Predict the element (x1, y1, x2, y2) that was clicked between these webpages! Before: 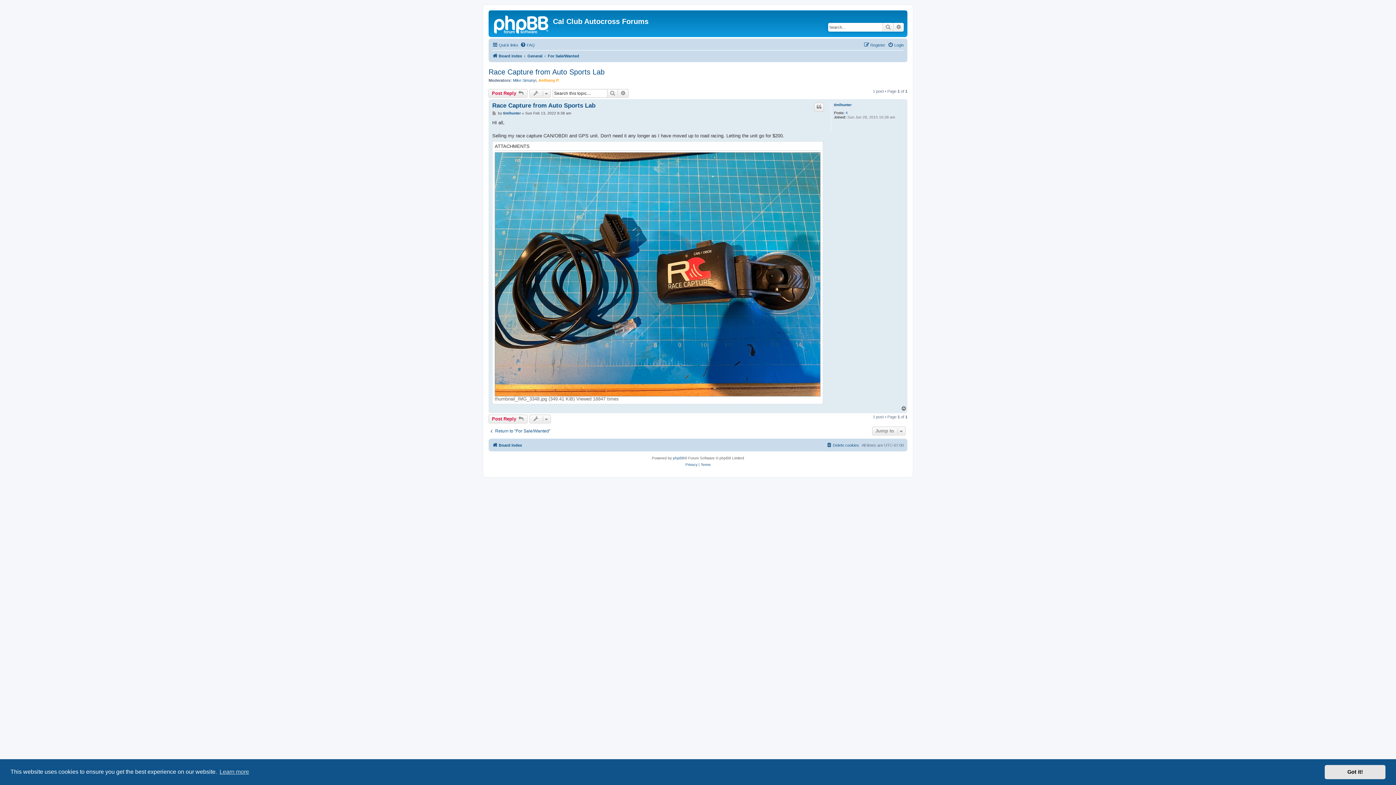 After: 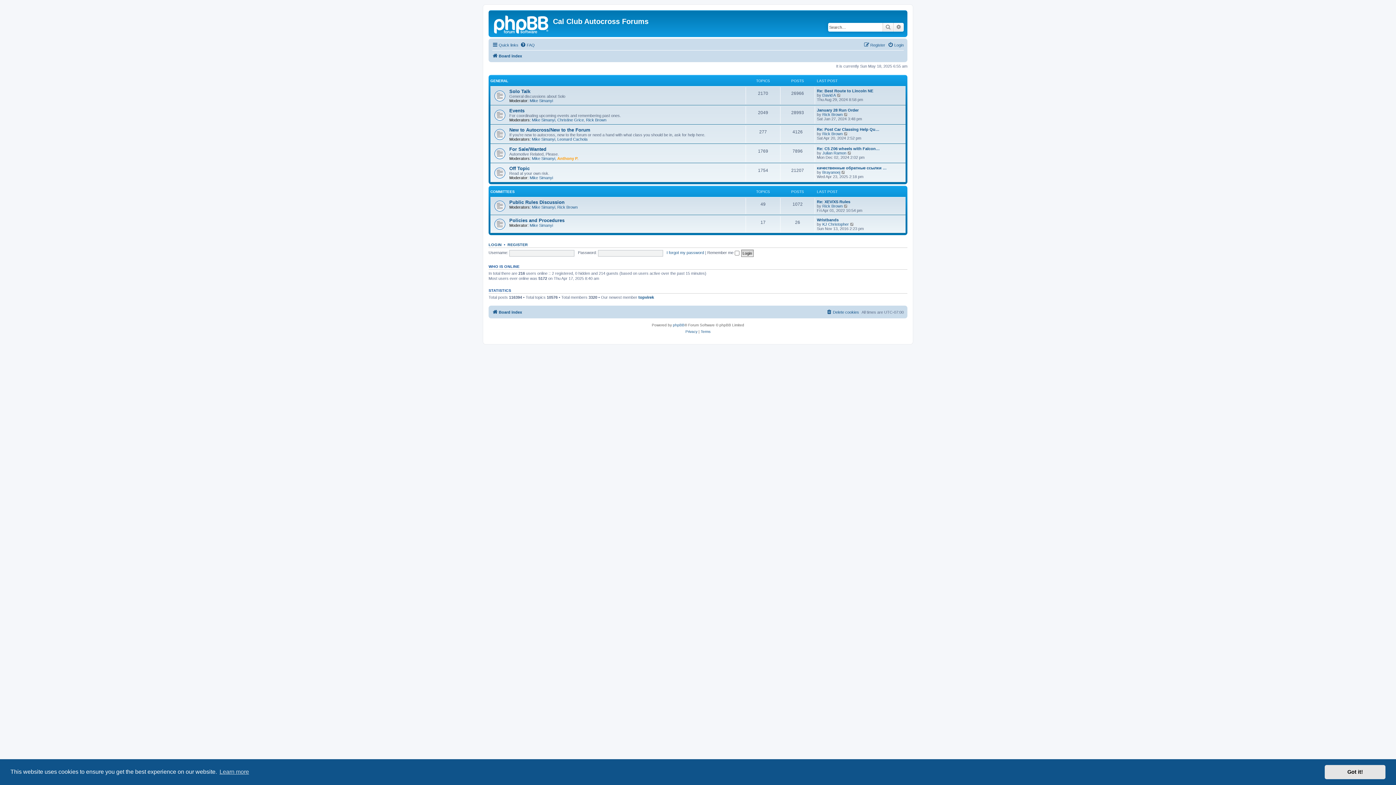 Action: bbox: (492, 51, 522, 60) label: Board index